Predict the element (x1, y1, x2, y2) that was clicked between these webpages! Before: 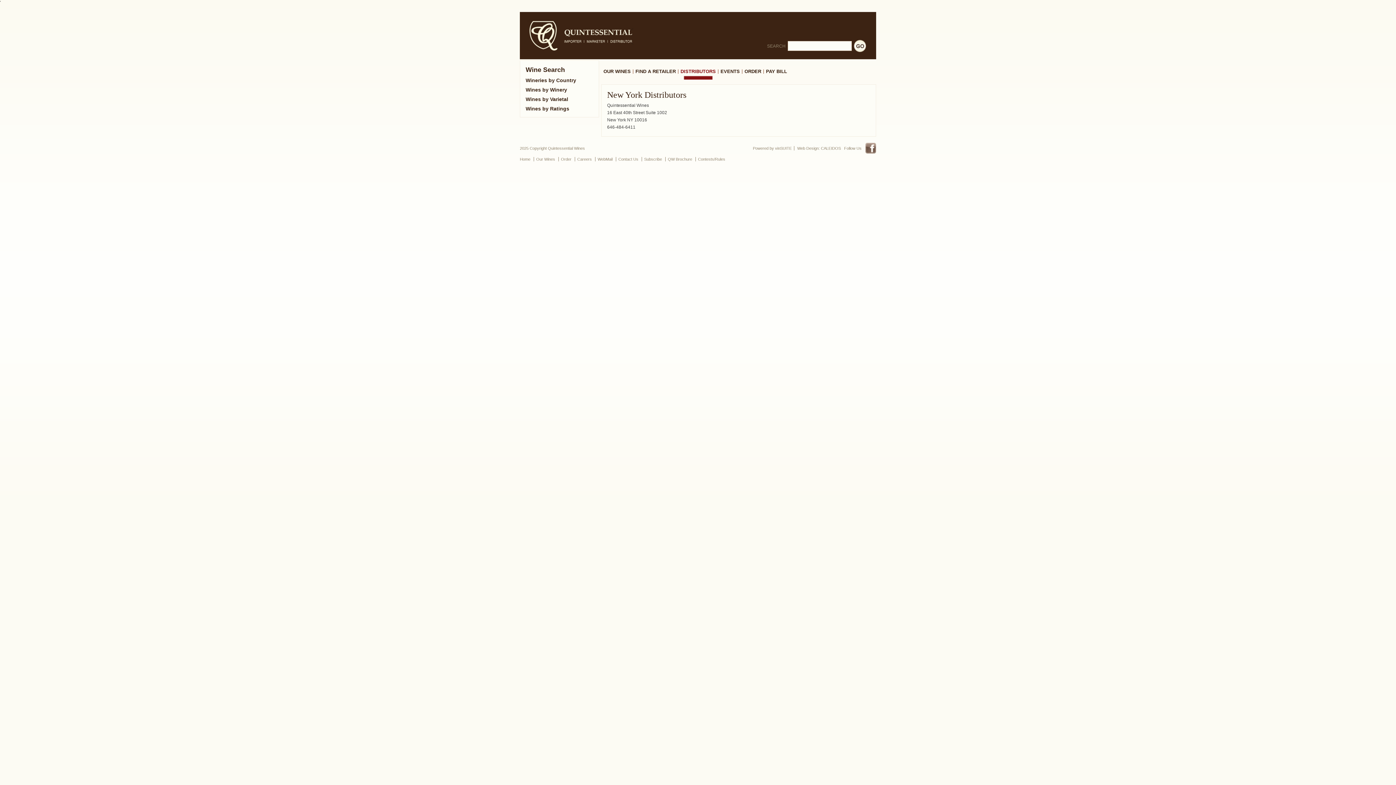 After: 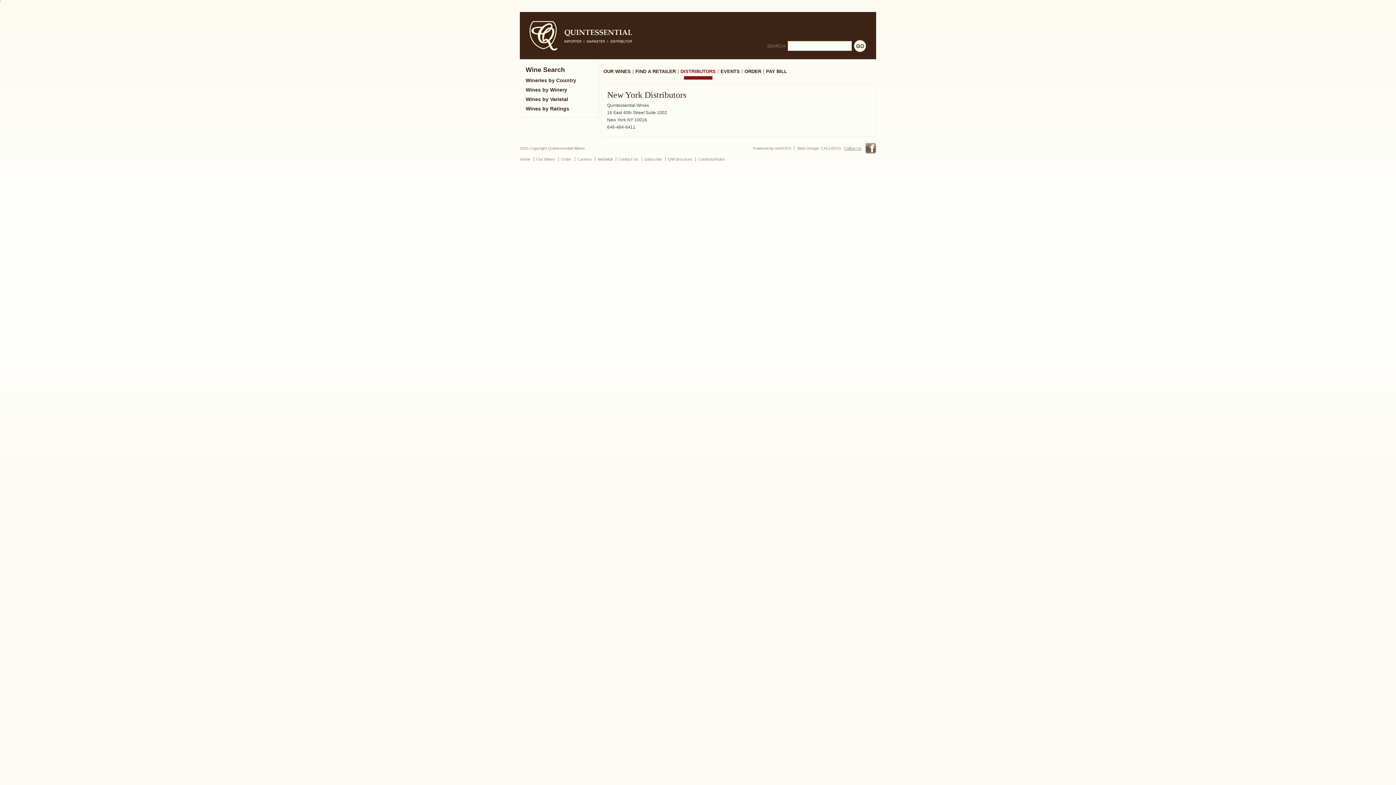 Action: label: Follow Us bbox: (844, 140, 876, 156)